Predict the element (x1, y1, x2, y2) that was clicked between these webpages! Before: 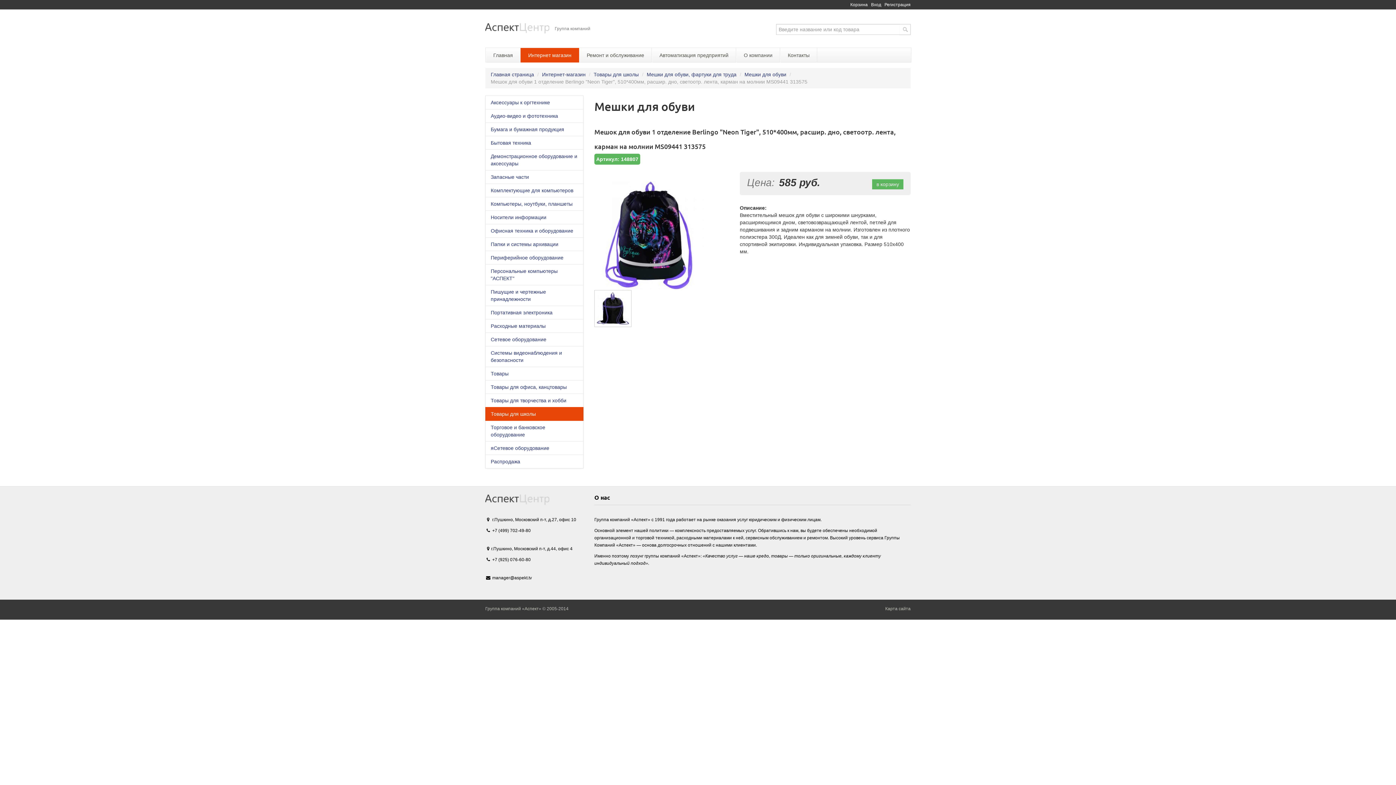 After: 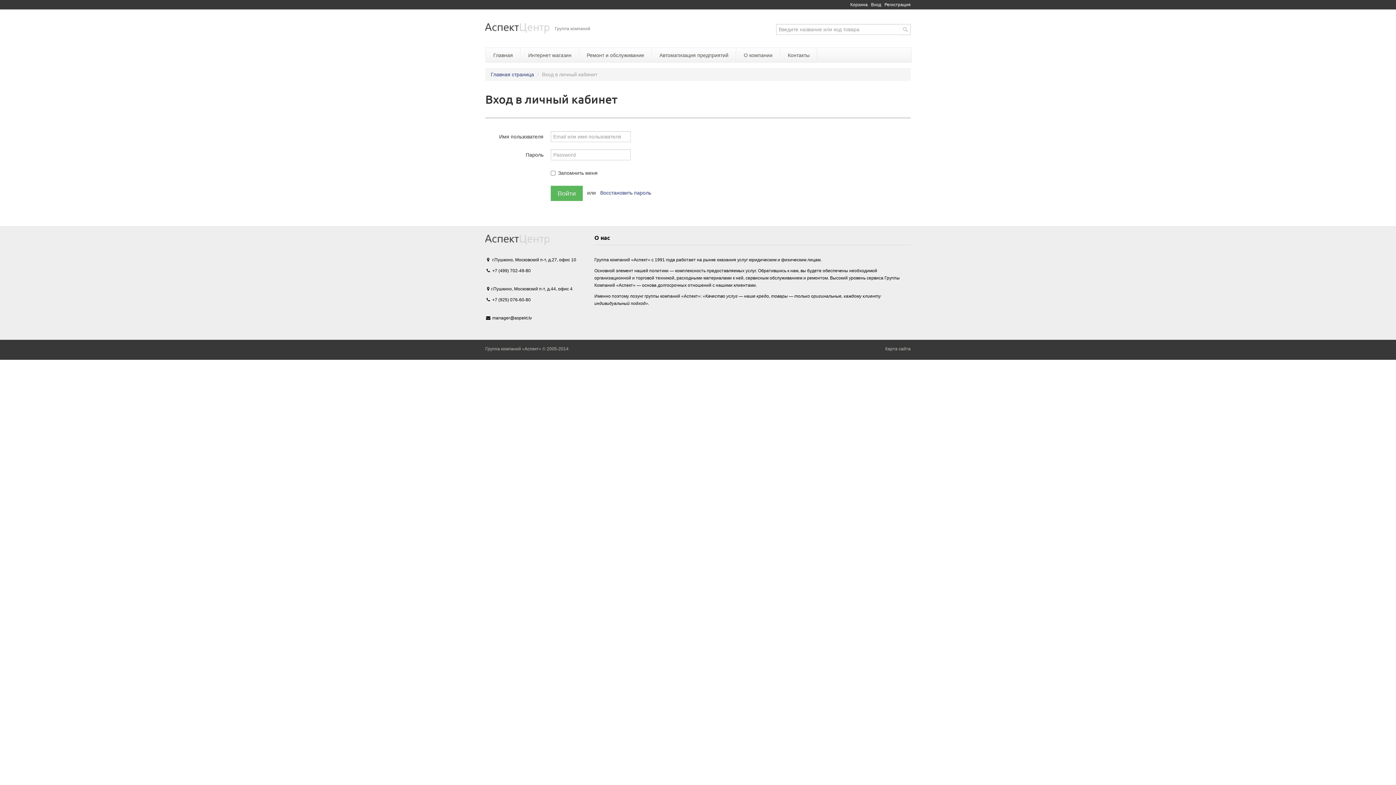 Action: bbox: (871, 2, 881, 7) label: Вход